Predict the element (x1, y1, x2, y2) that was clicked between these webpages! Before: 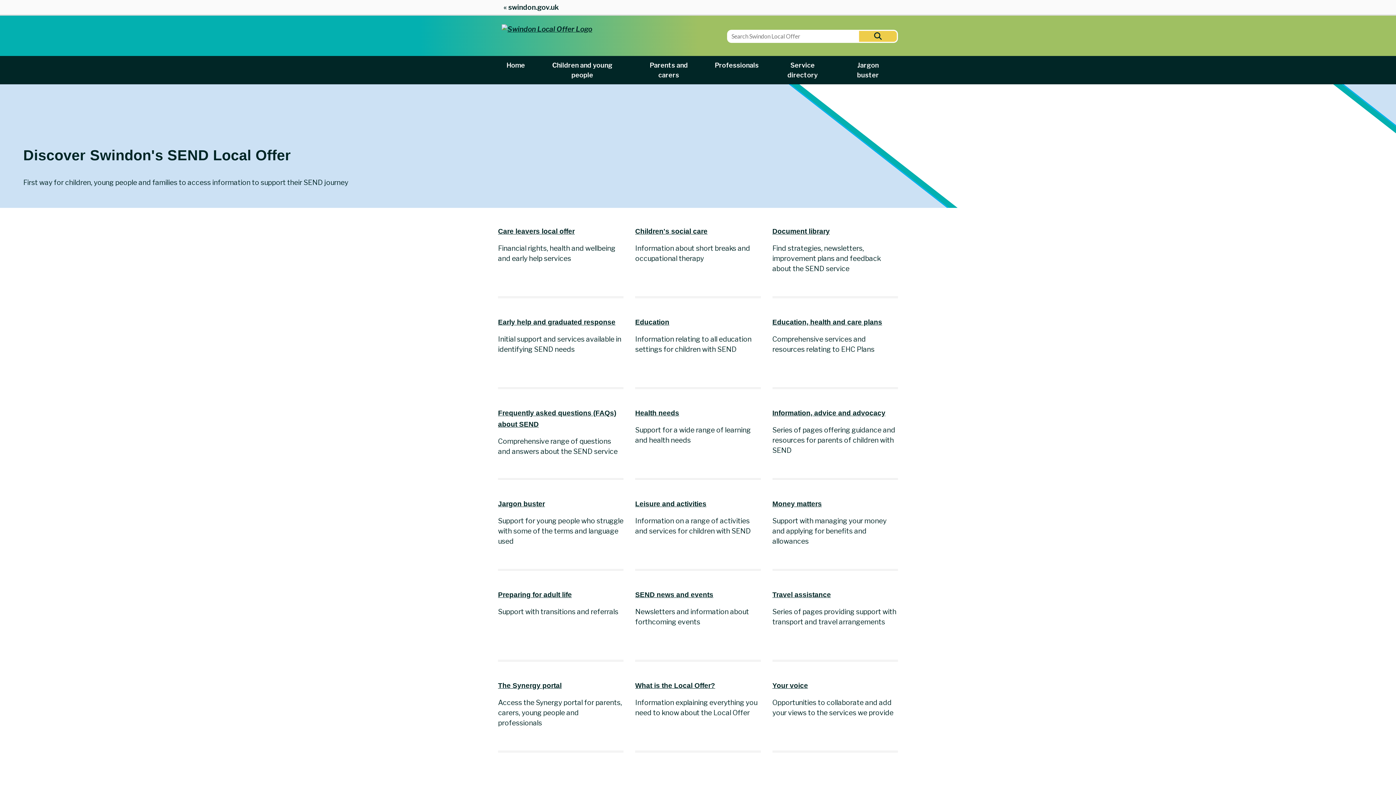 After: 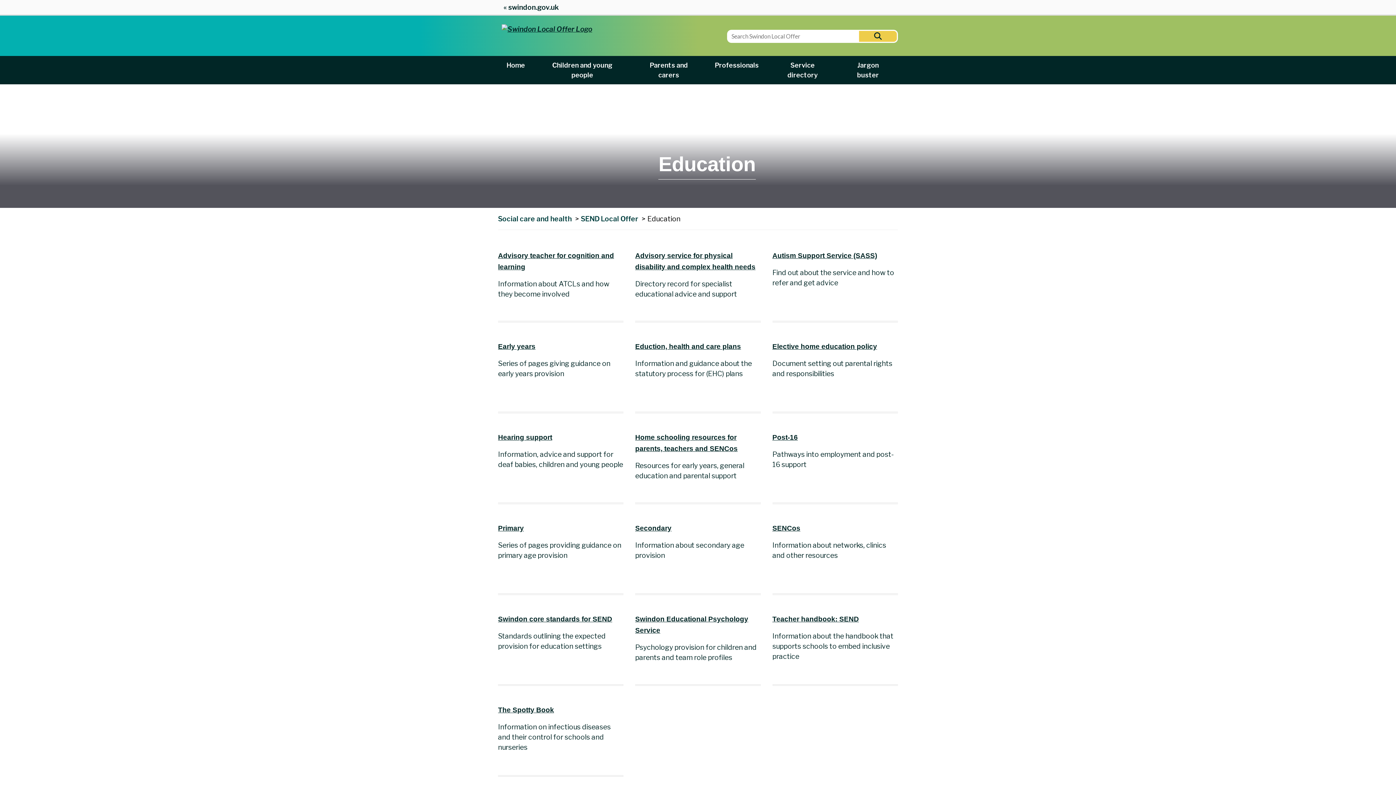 Action: label: Education bbox: (635, 318, 669, 326)